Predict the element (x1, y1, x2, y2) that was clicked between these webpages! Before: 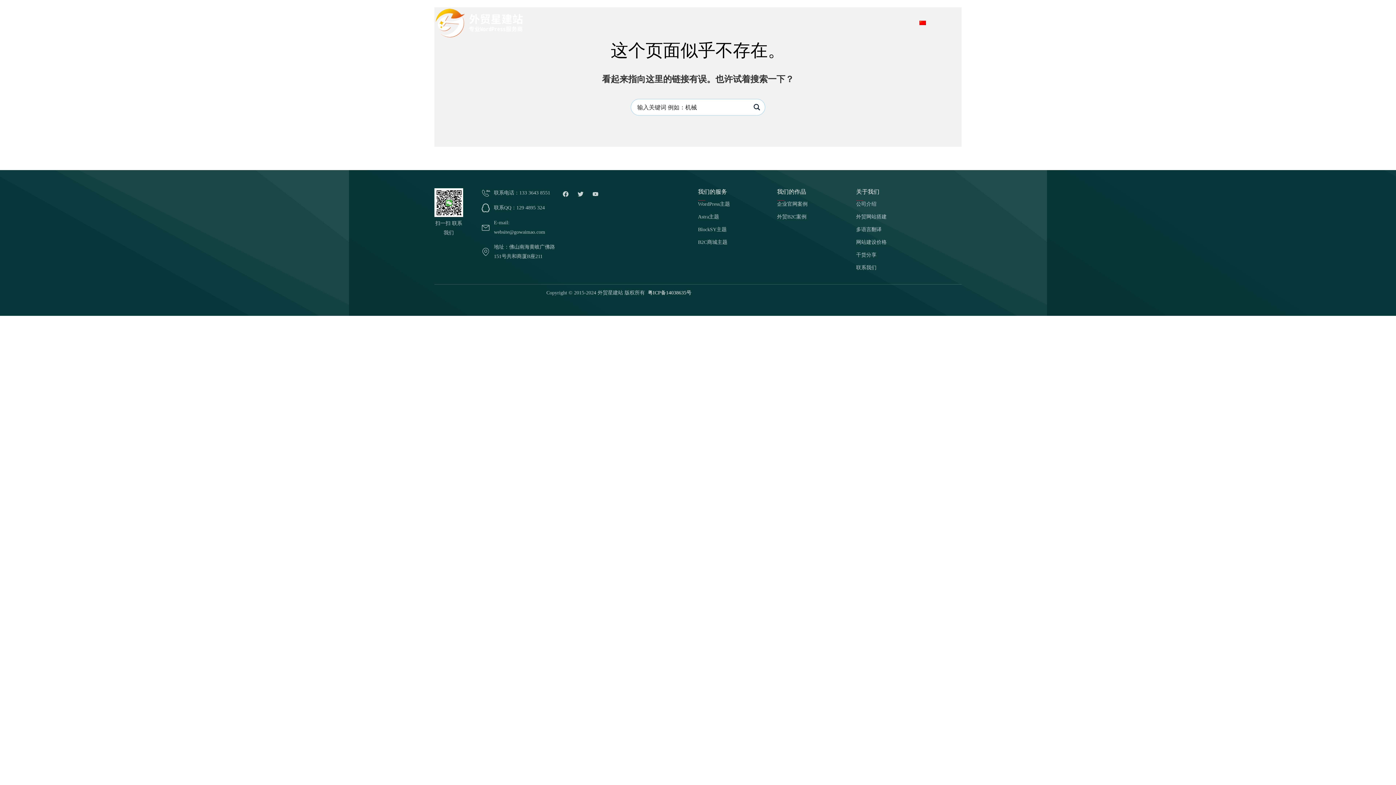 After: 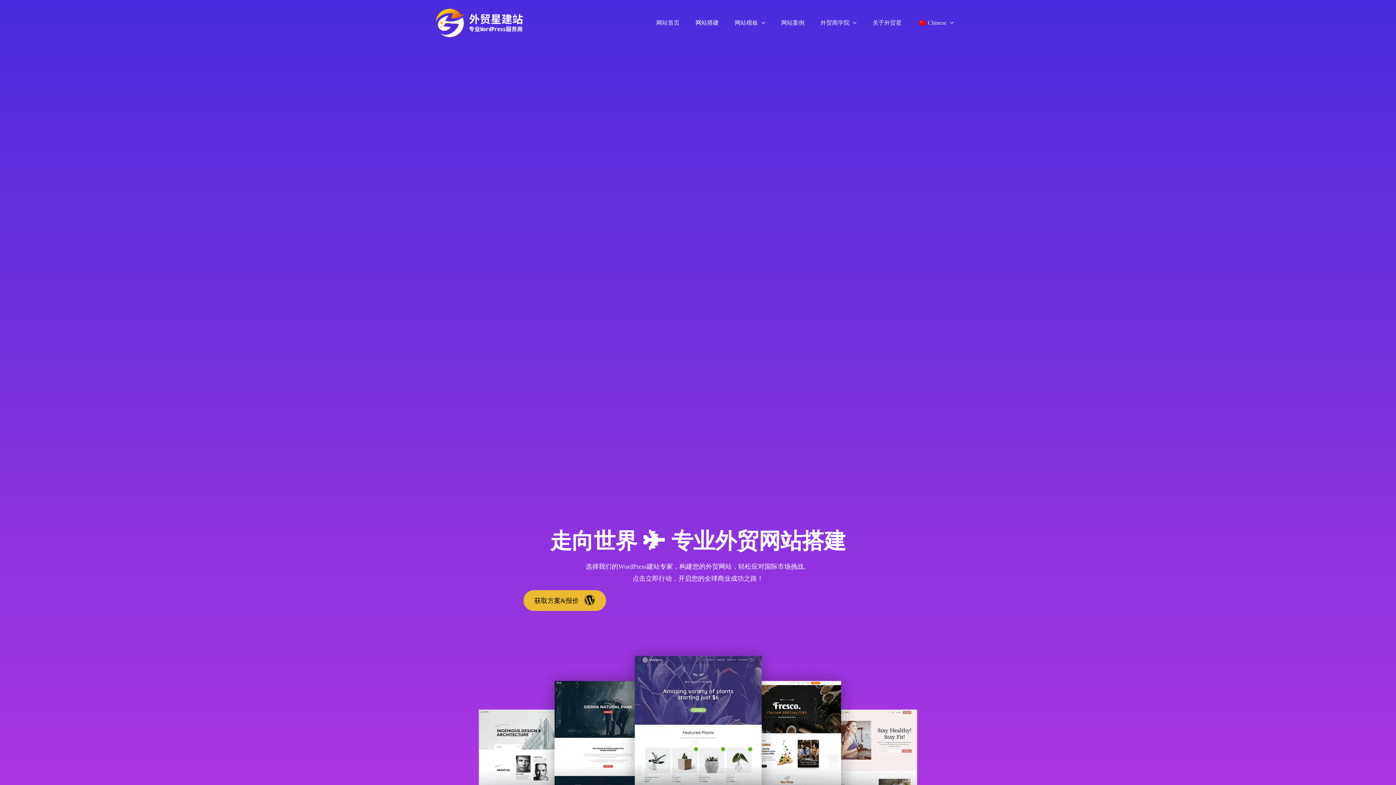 Action: bbox: (687, 4, 726, 41) label: 网站搭建